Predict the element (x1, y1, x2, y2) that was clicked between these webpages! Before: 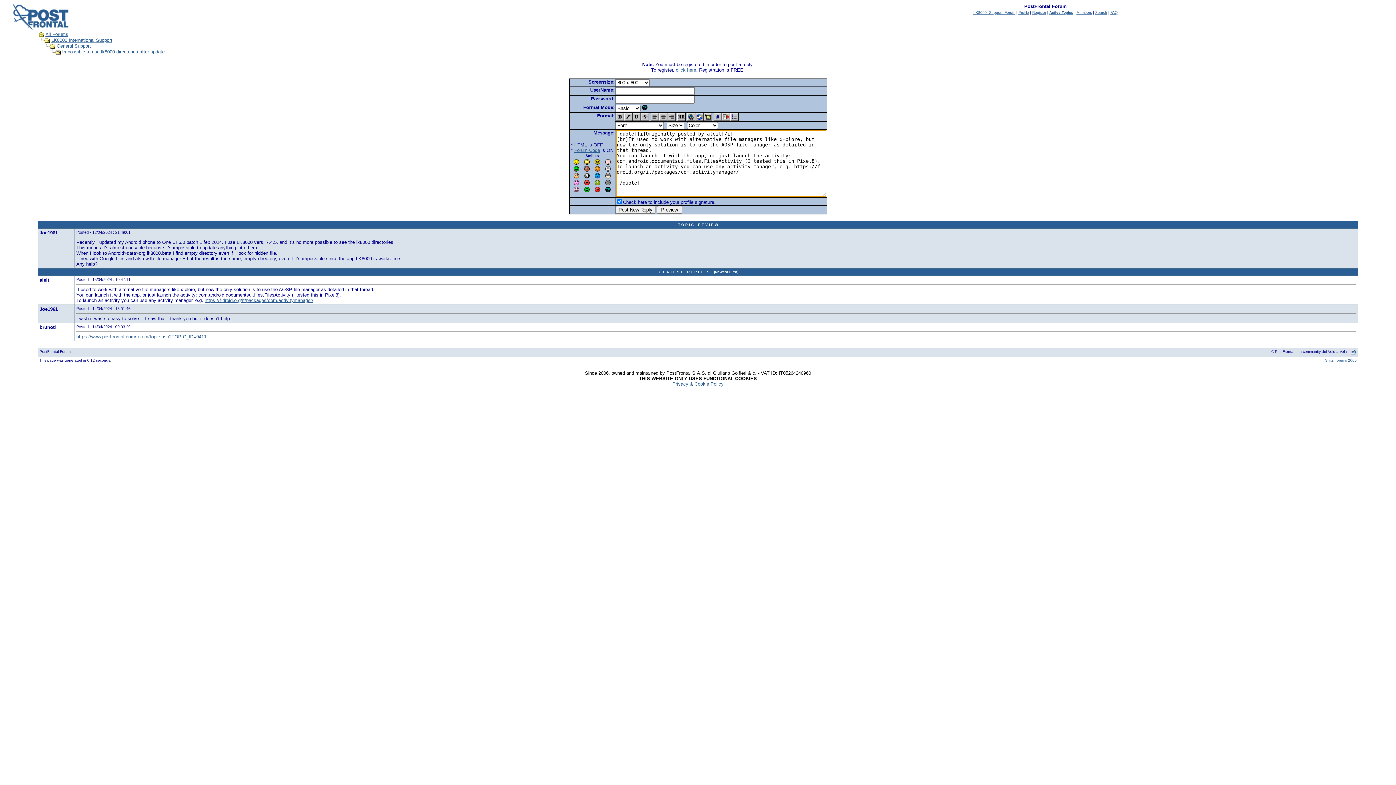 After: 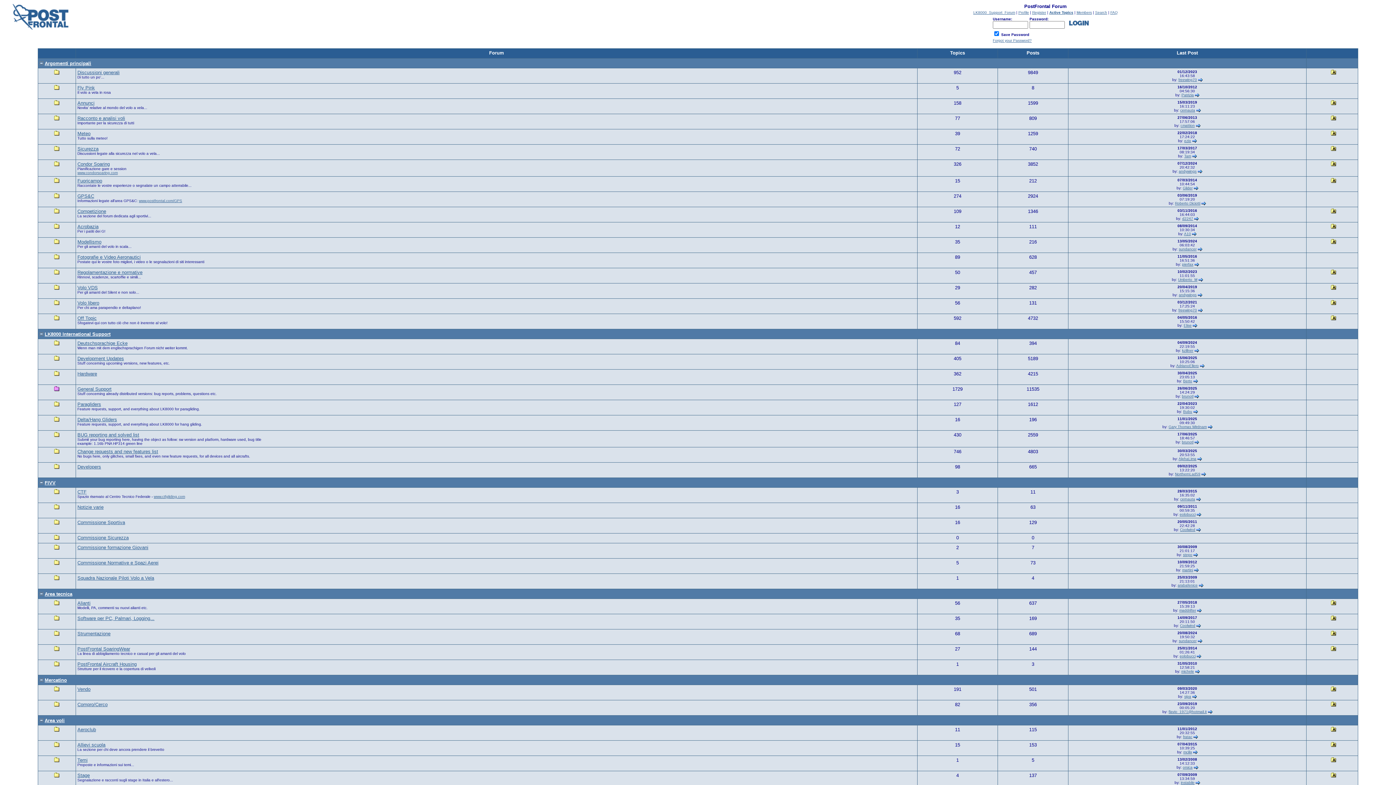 Action: bbox: (2, 25, 101, 31)